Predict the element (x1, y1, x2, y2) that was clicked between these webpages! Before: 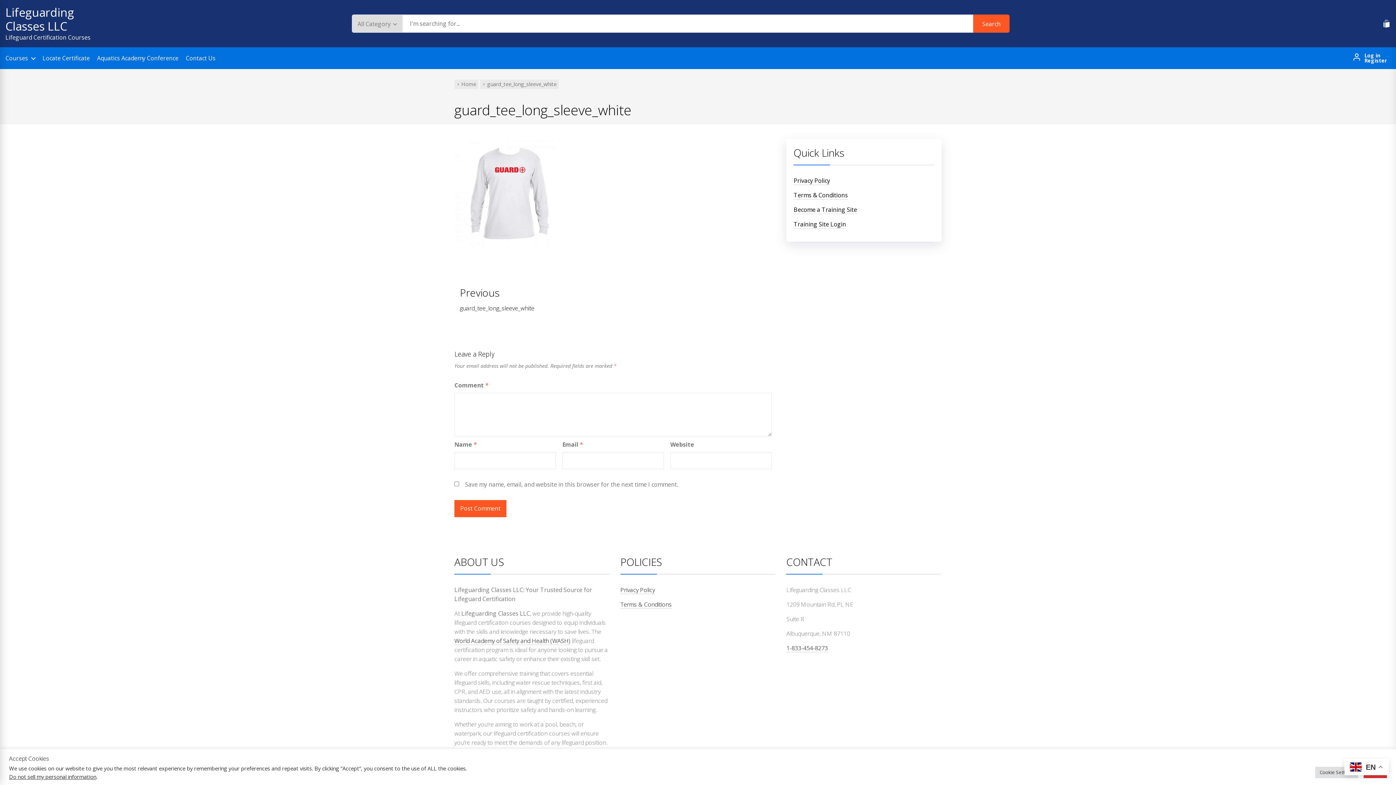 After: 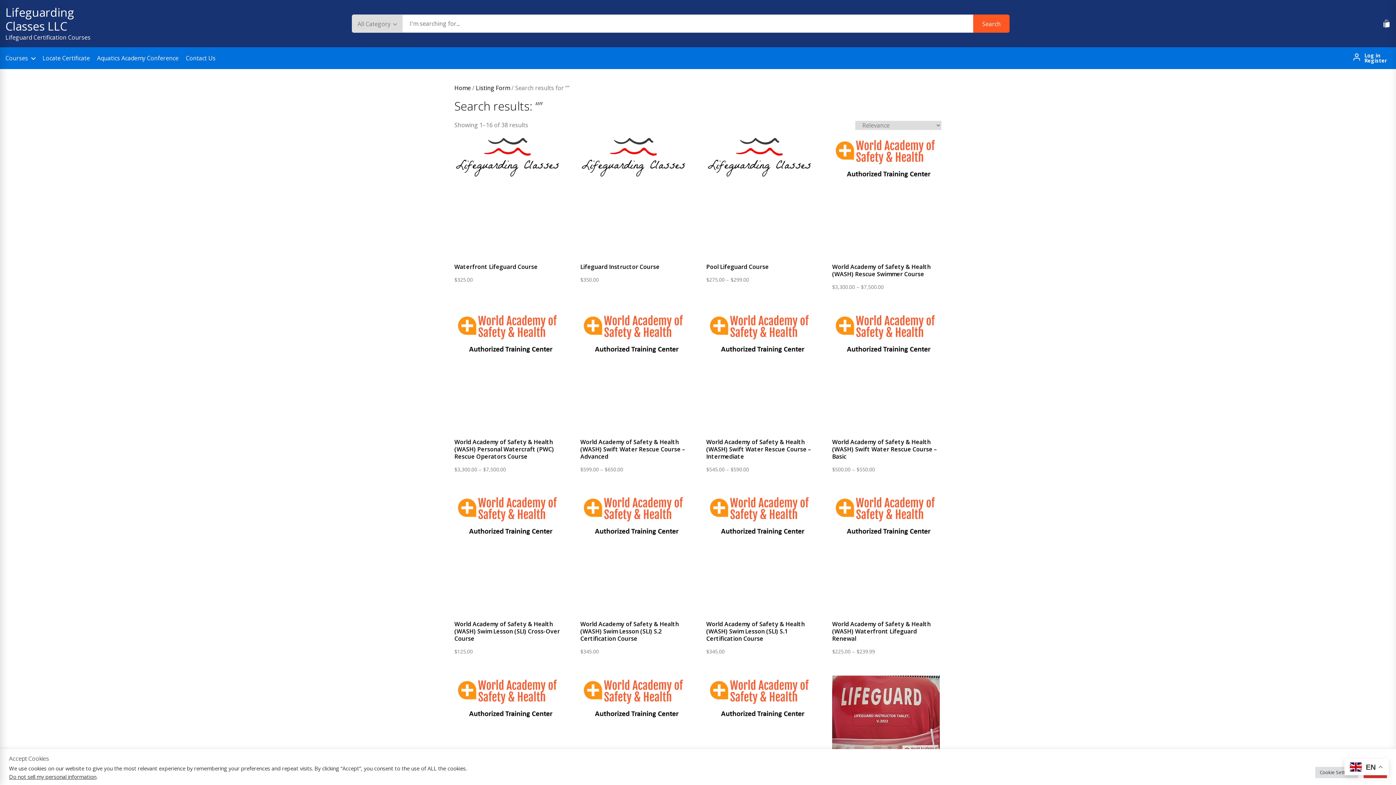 Action: bbox: (973, 14, 1009, 32) label: Search